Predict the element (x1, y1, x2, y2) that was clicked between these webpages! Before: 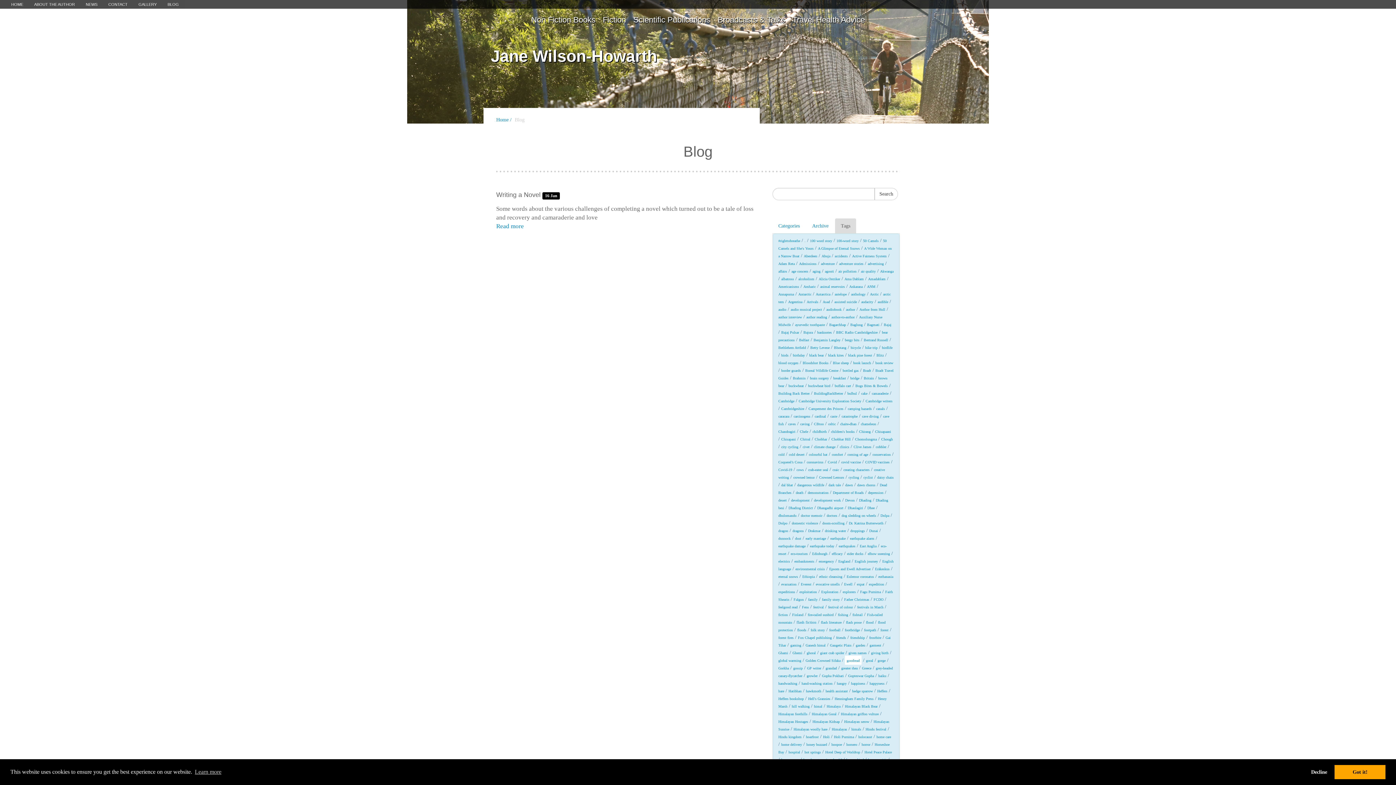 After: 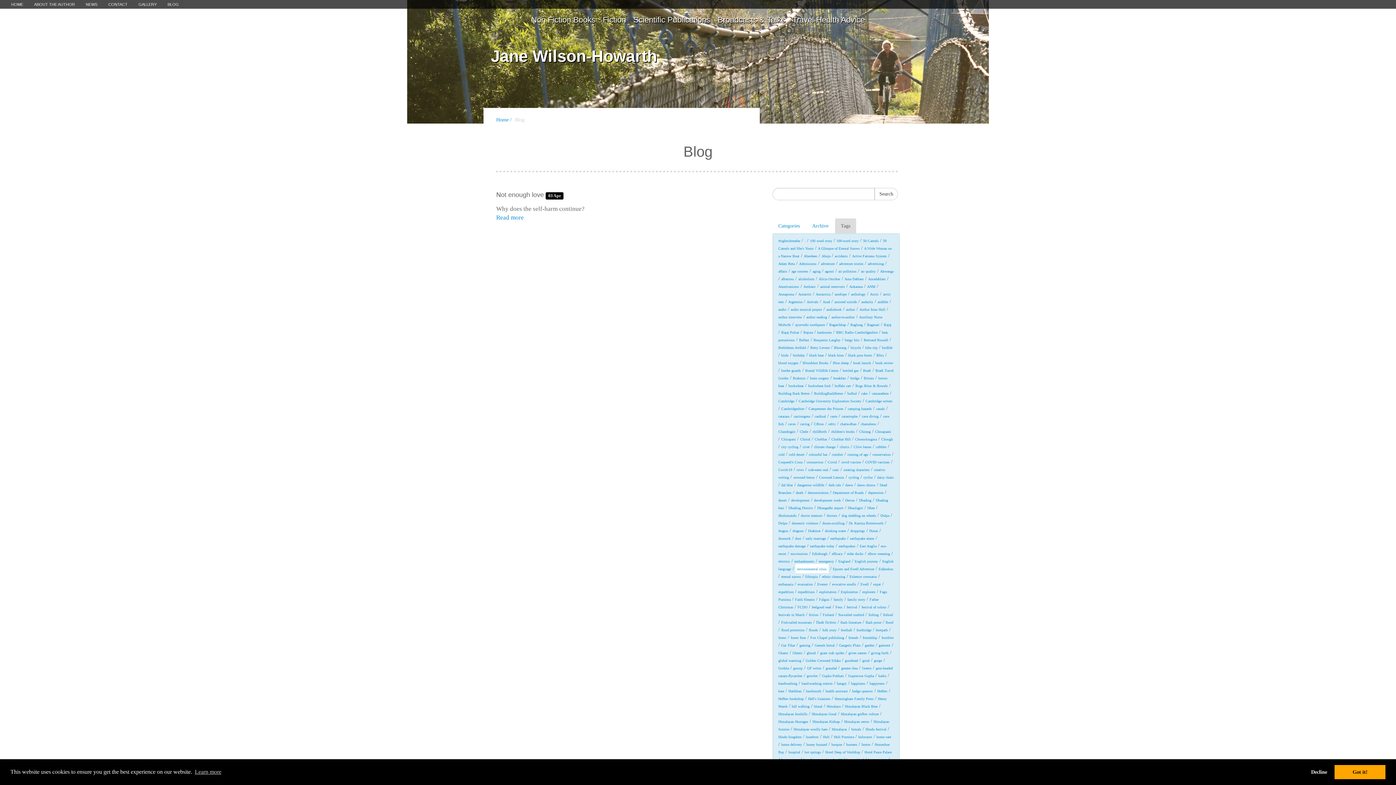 Action: bbox: (795, 567, 825, 571) label: environmental crisis